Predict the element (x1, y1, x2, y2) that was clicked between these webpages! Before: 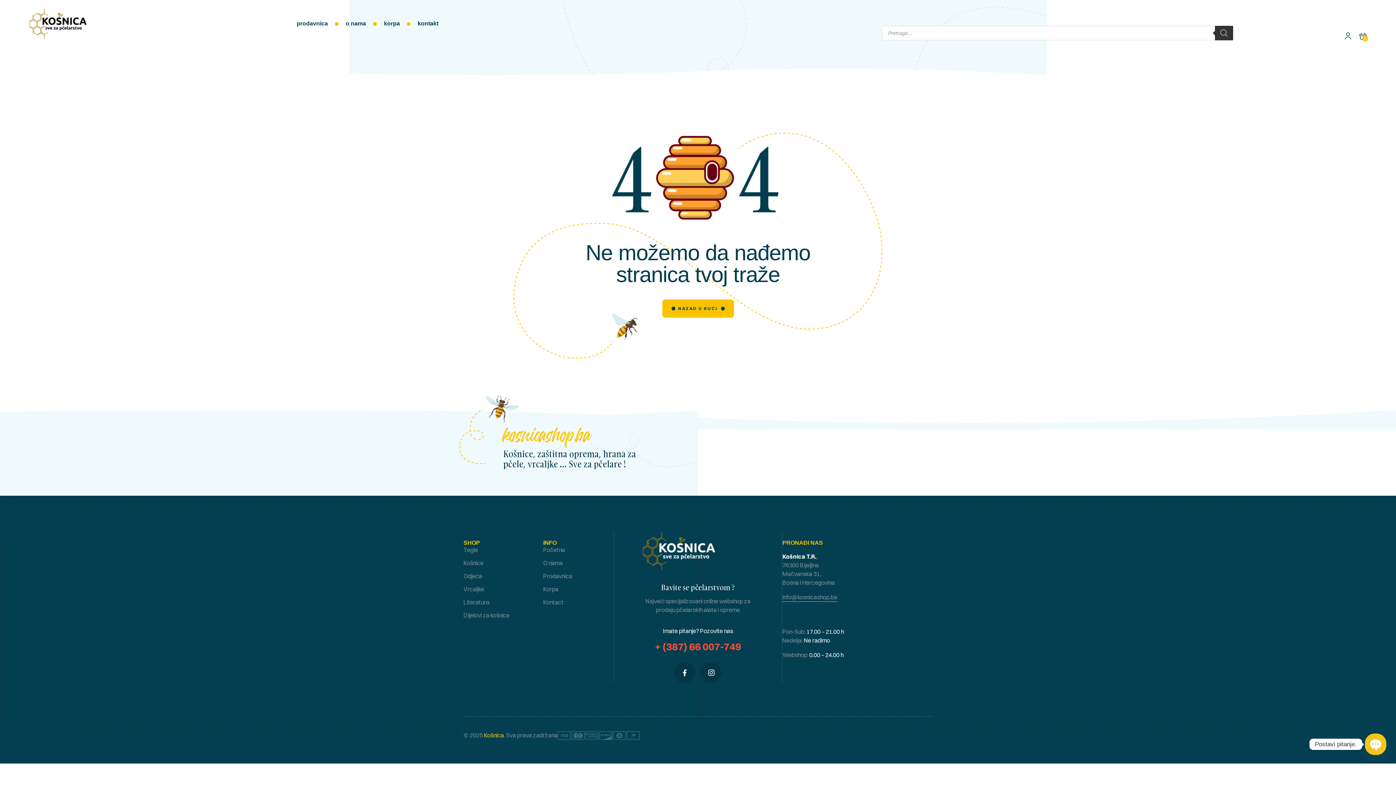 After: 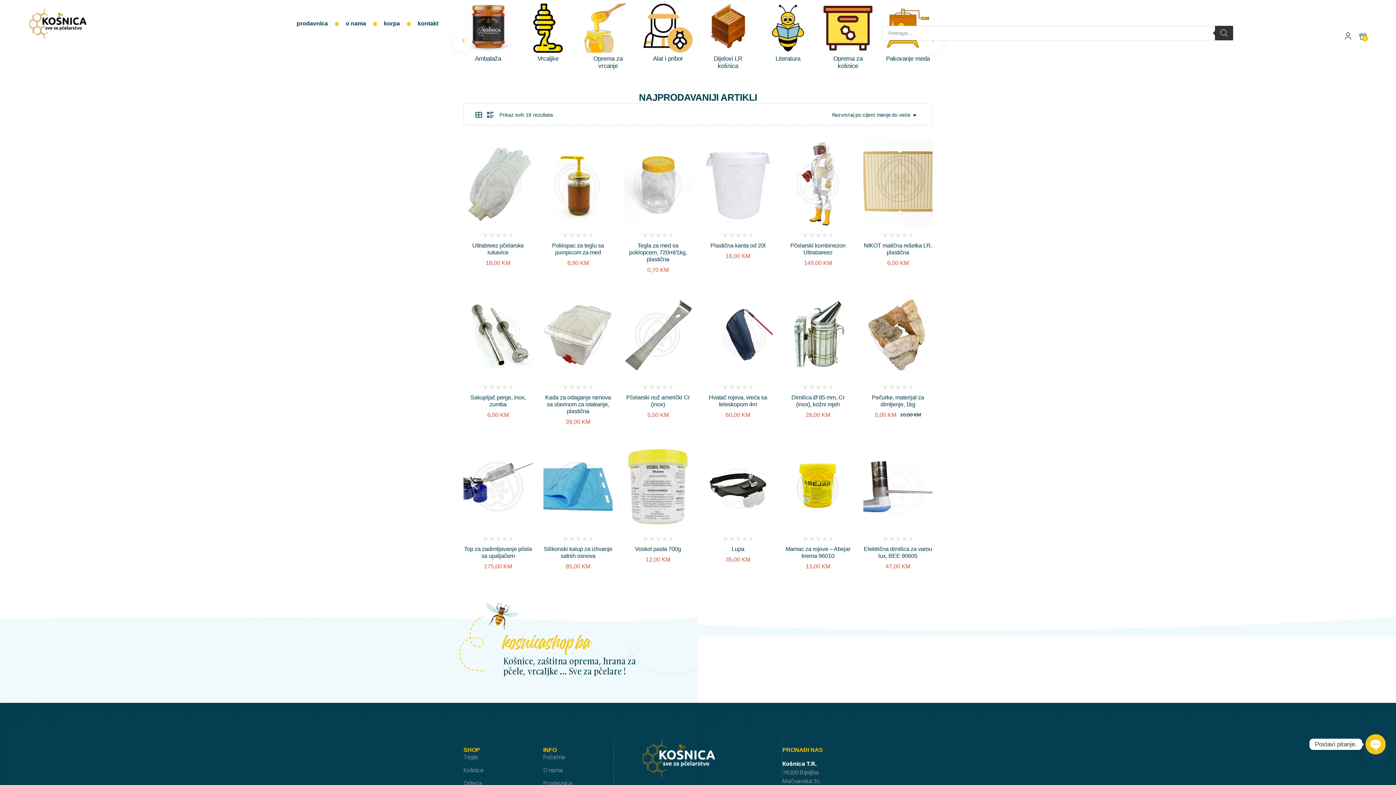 Action: label: NAZAD U KUĆI bbox: (662, 299, 734, 317)